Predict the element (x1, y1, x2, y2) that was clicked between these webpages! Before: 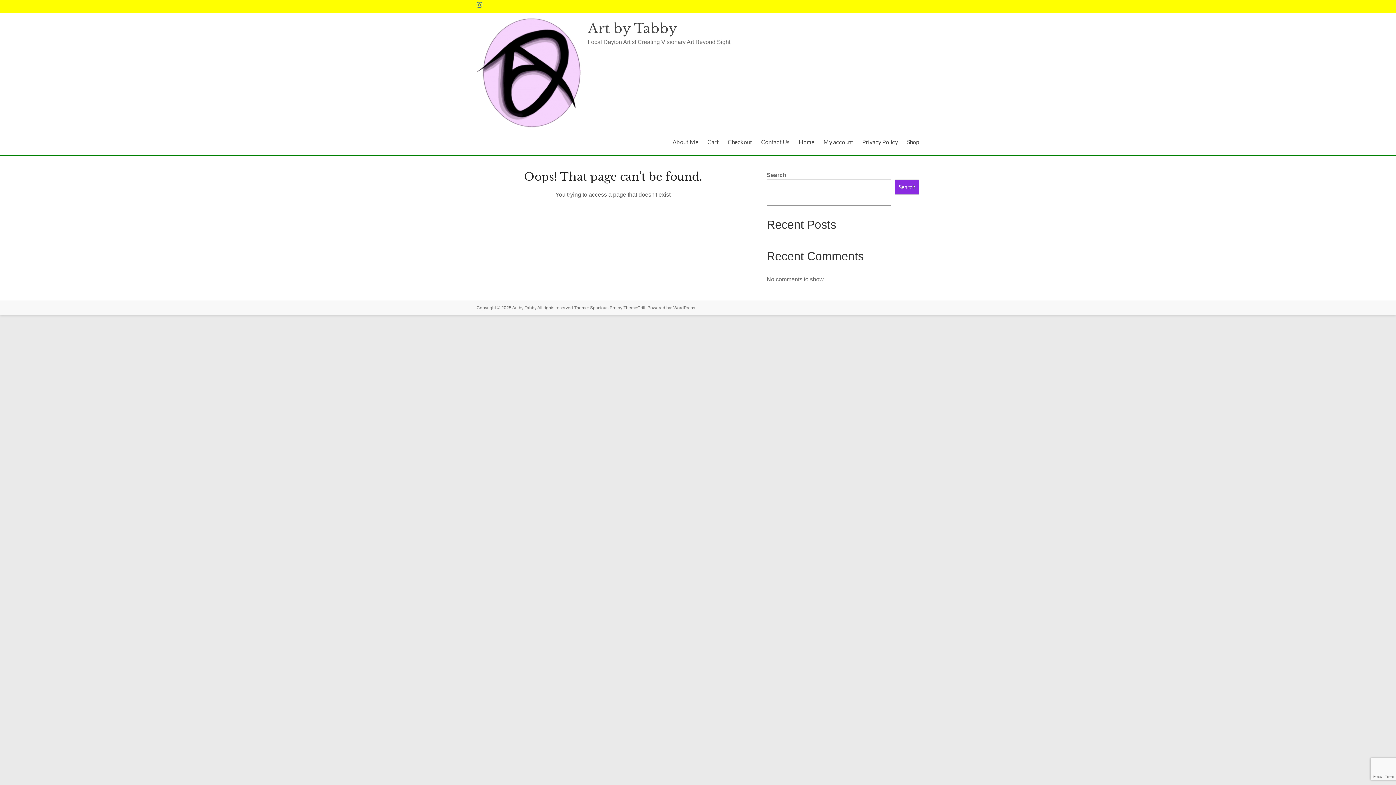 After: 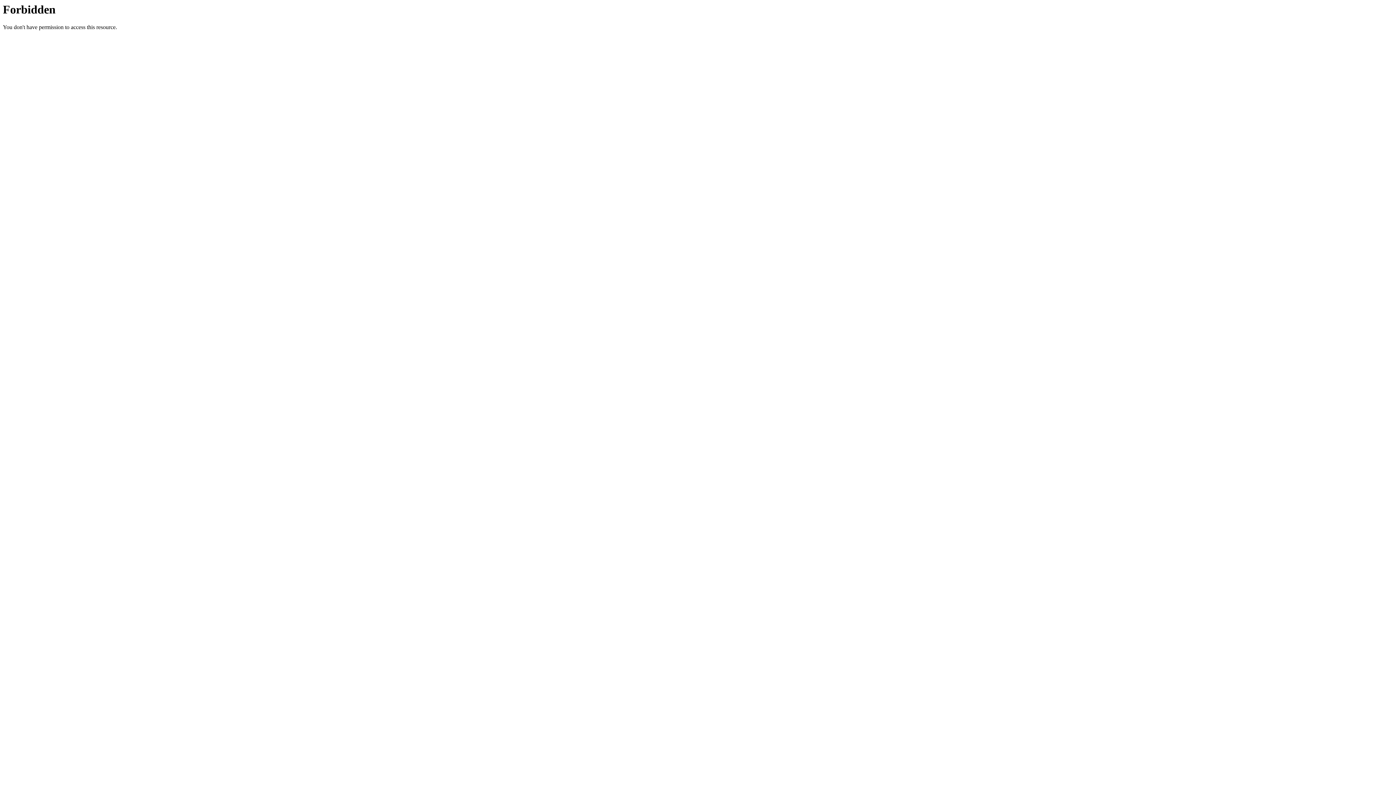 Action: bbox: (728, 136, 752, 147) label: Checkout